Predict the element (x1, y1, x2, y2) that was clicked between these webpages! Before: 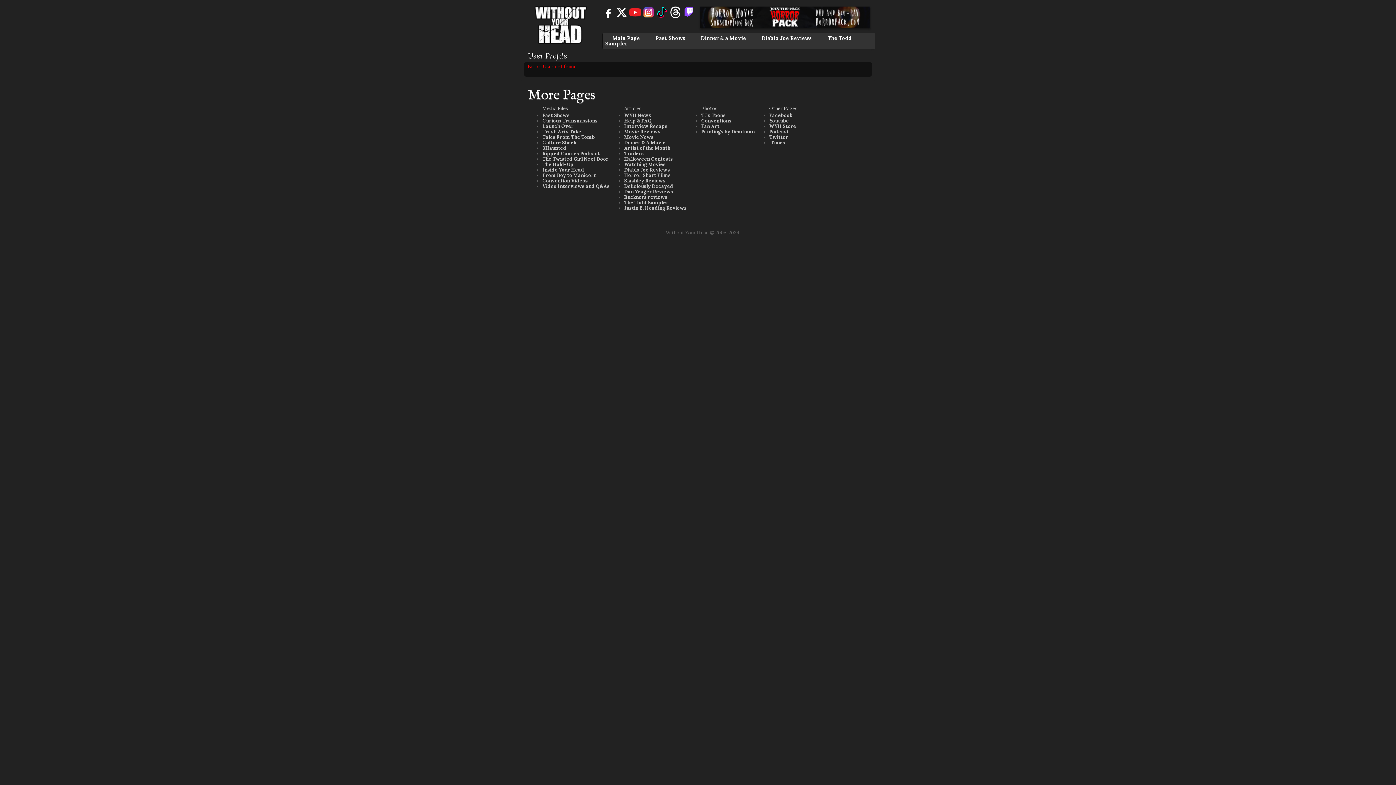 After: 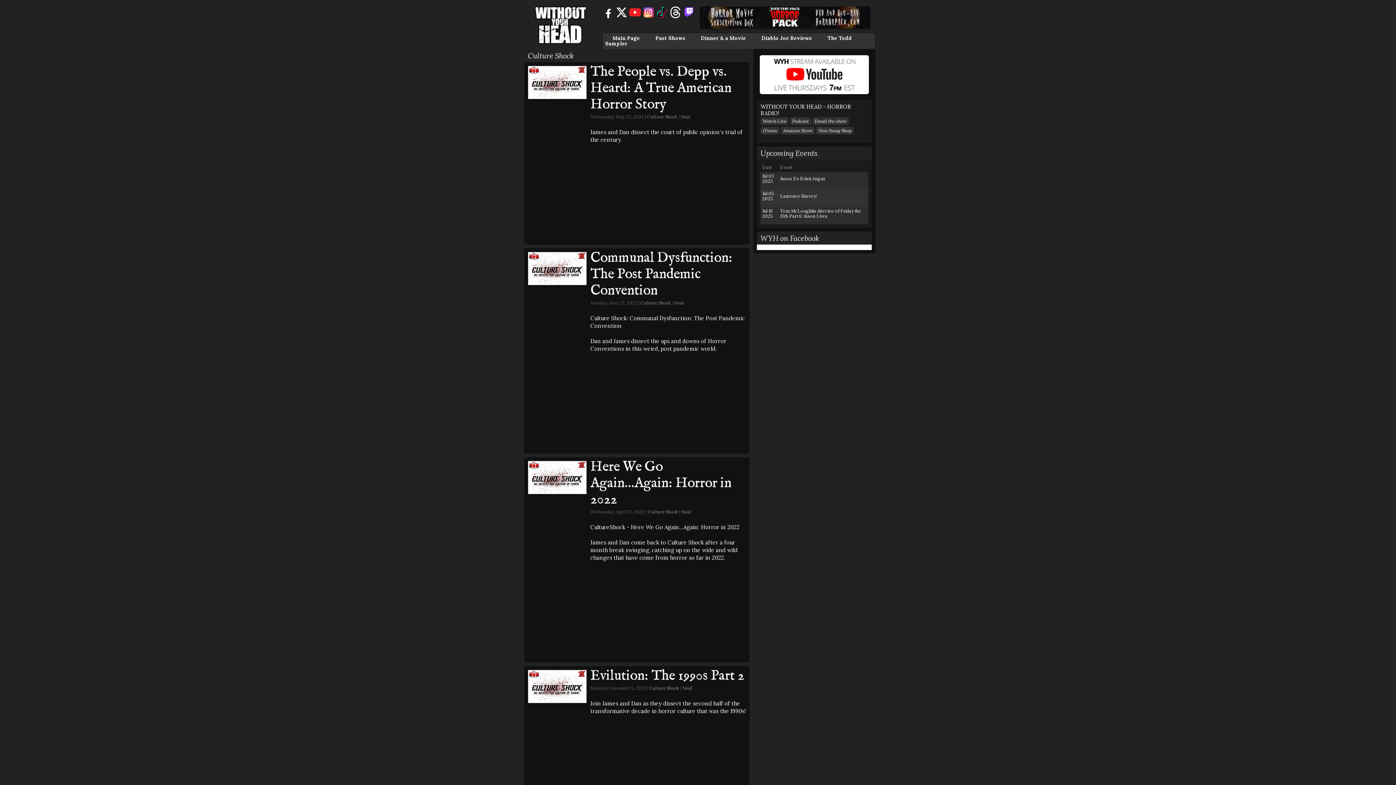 Action: bbox: (542, 139, 576, 145) label: Culture Shock